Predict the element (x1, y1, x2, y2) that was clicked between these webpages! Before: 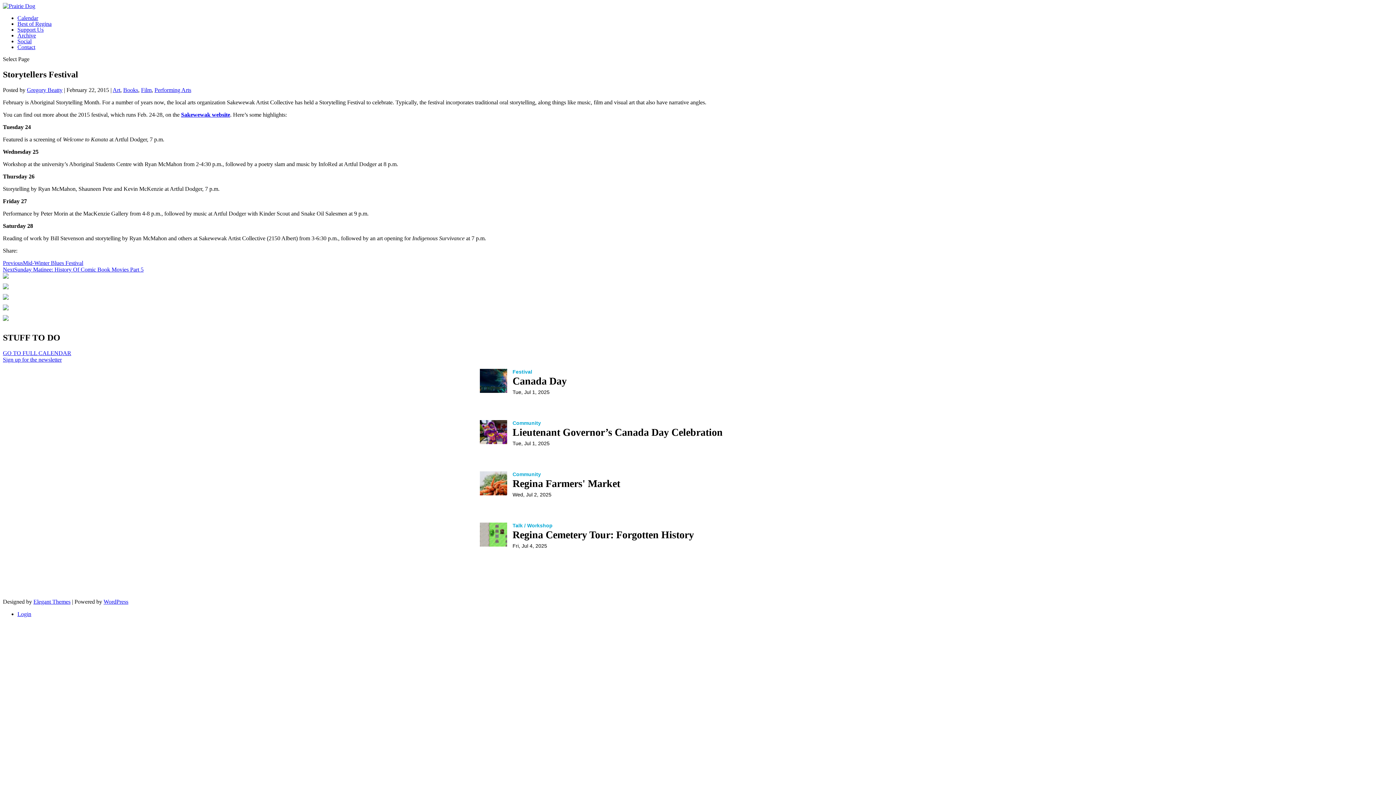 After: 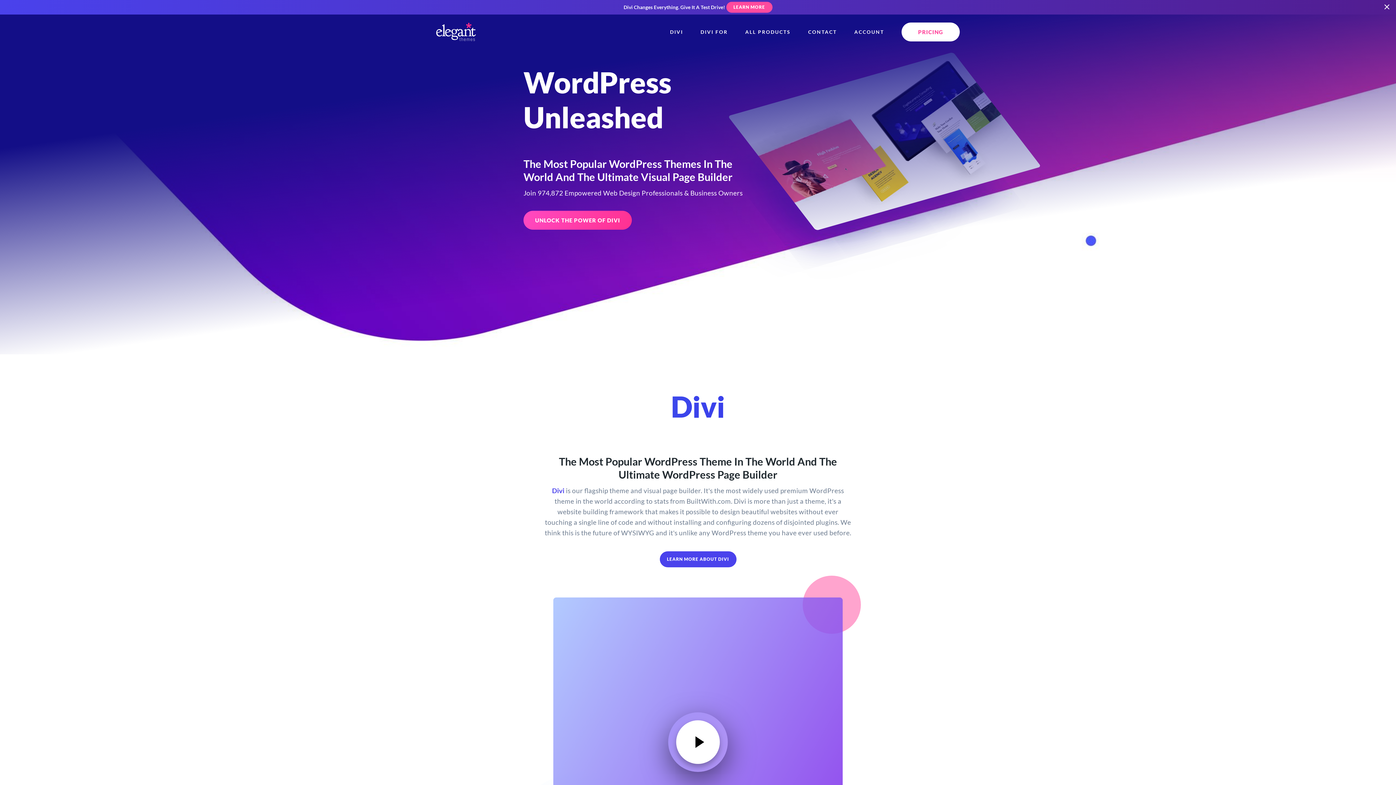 Action: label: Elegant Themes bbox: (33, 598, 70, 604)